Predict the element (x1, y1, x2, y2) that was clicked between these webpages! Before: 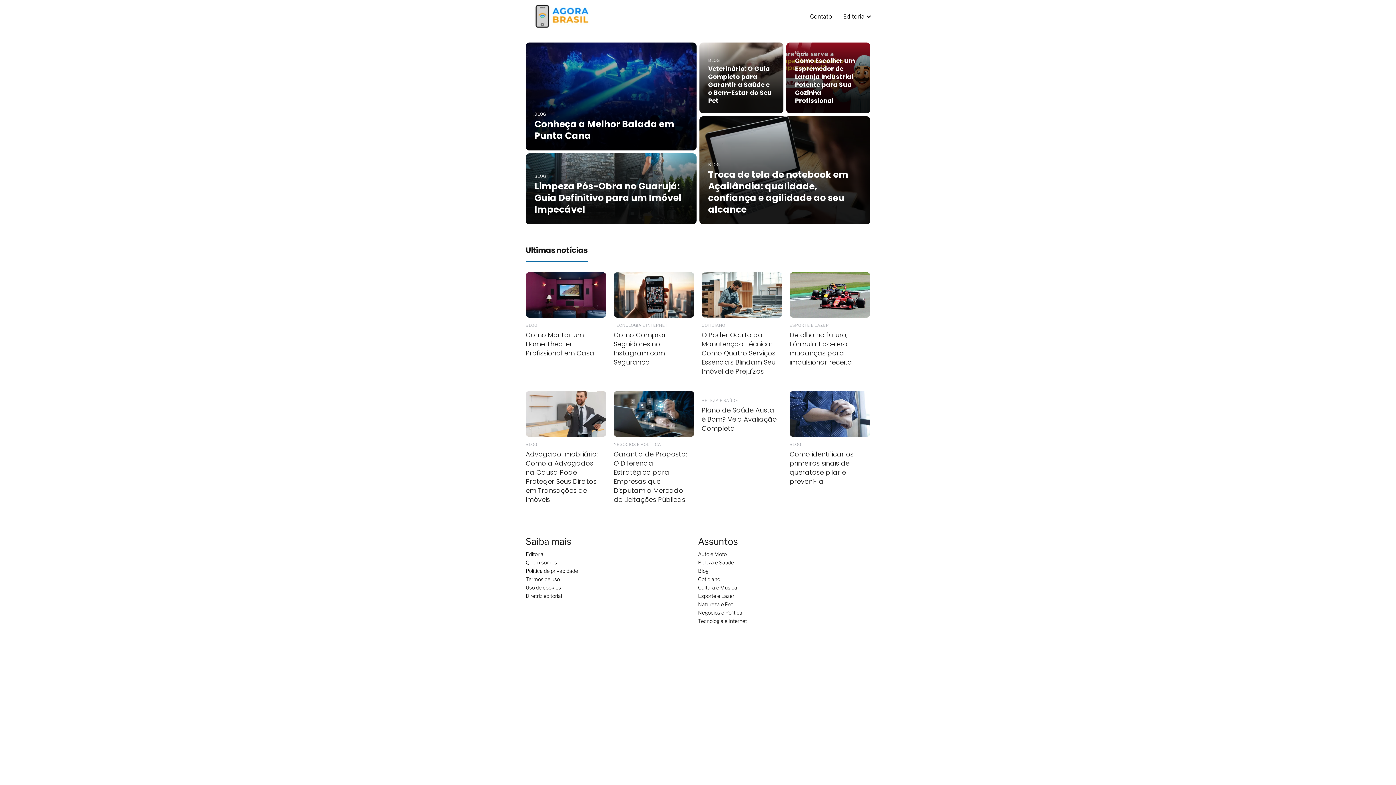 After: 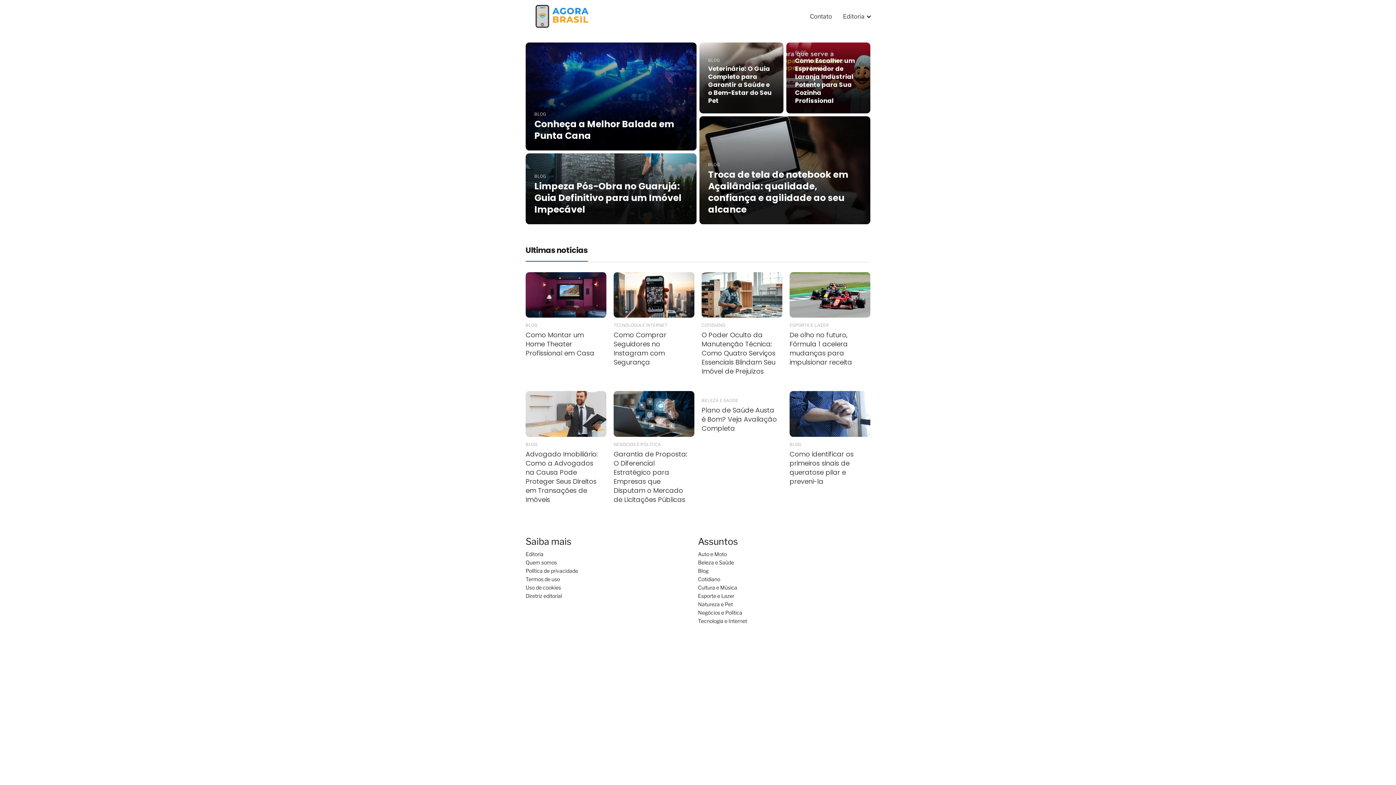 Action: bbox: (843, 12, 867, 19) label: Editoria